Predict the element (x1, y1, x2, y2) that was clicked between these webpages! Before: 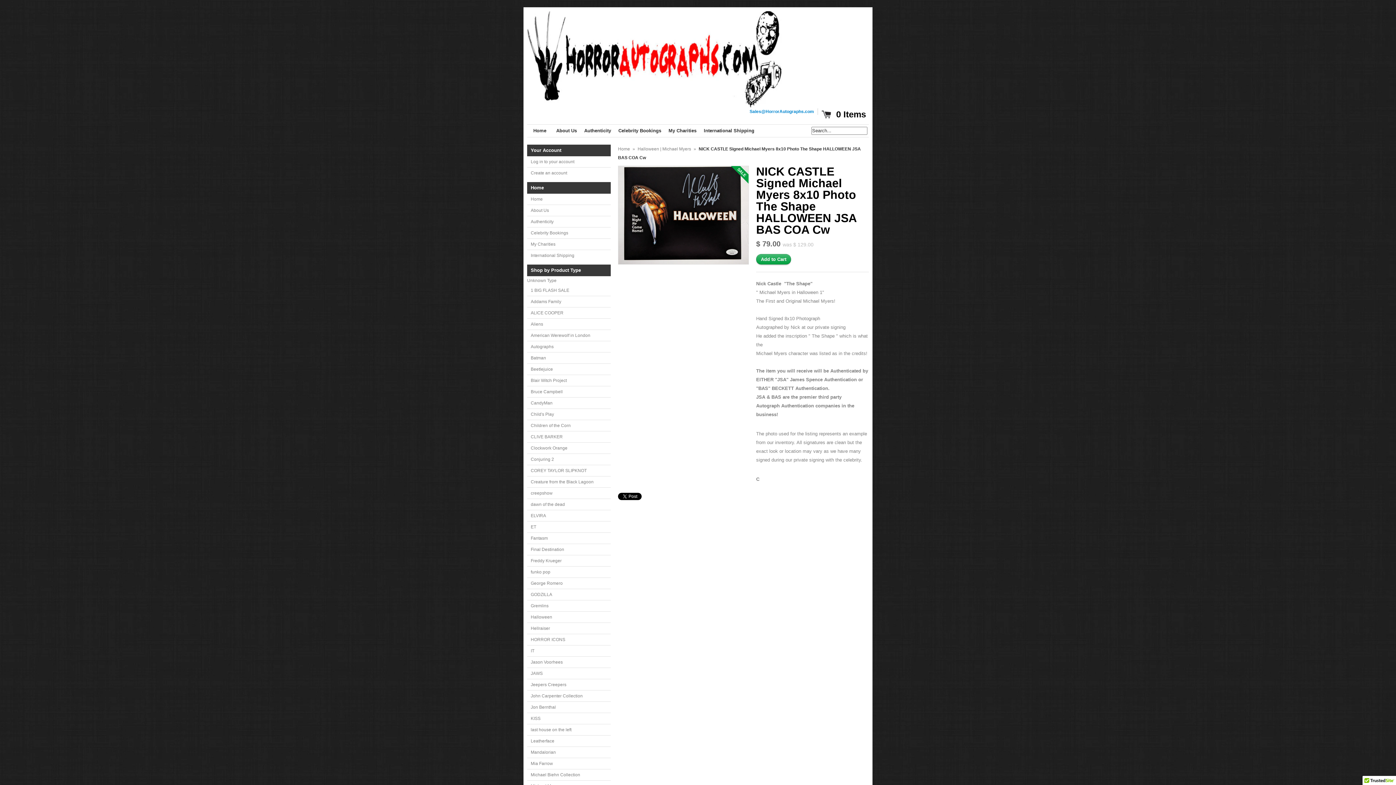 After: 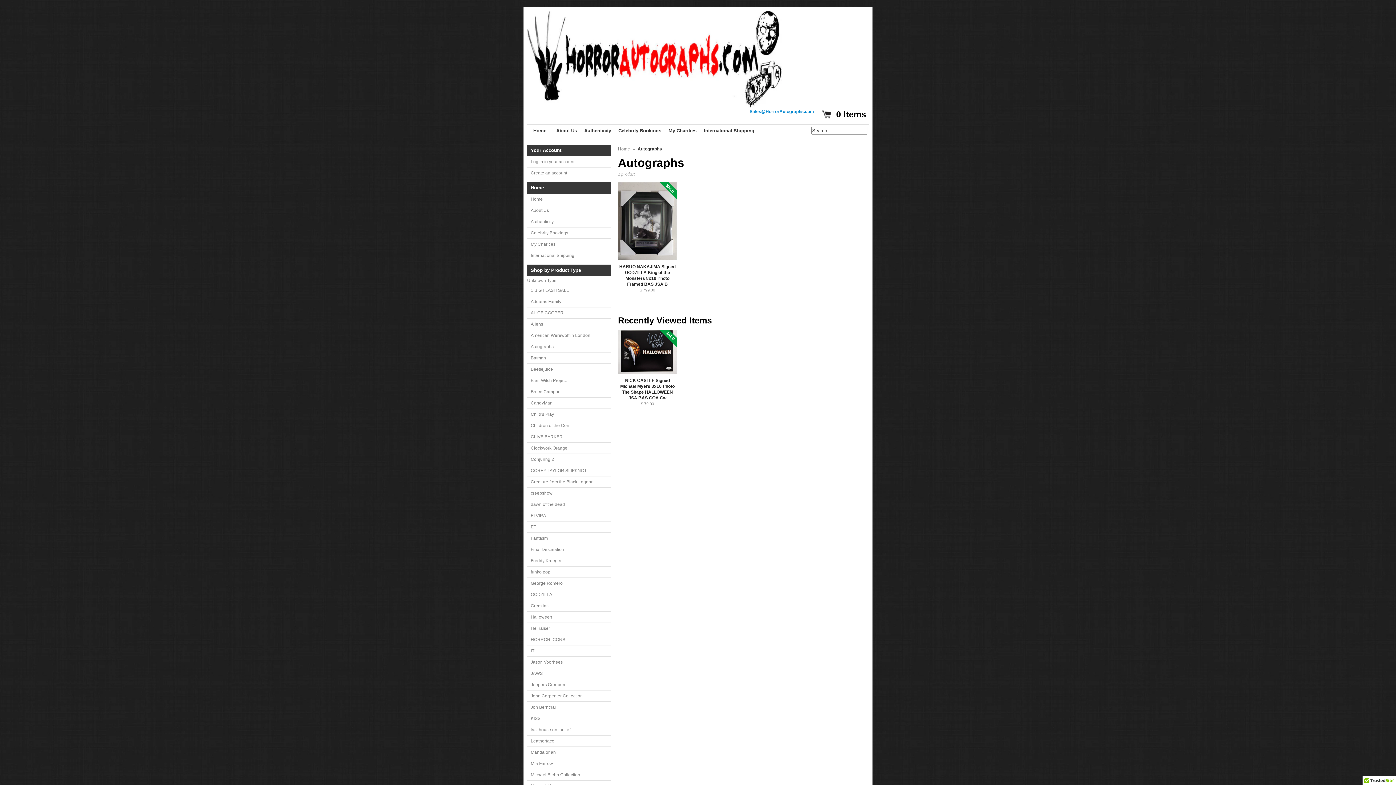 Action: bbox: (527, 341, 610, 352) label: Autographs